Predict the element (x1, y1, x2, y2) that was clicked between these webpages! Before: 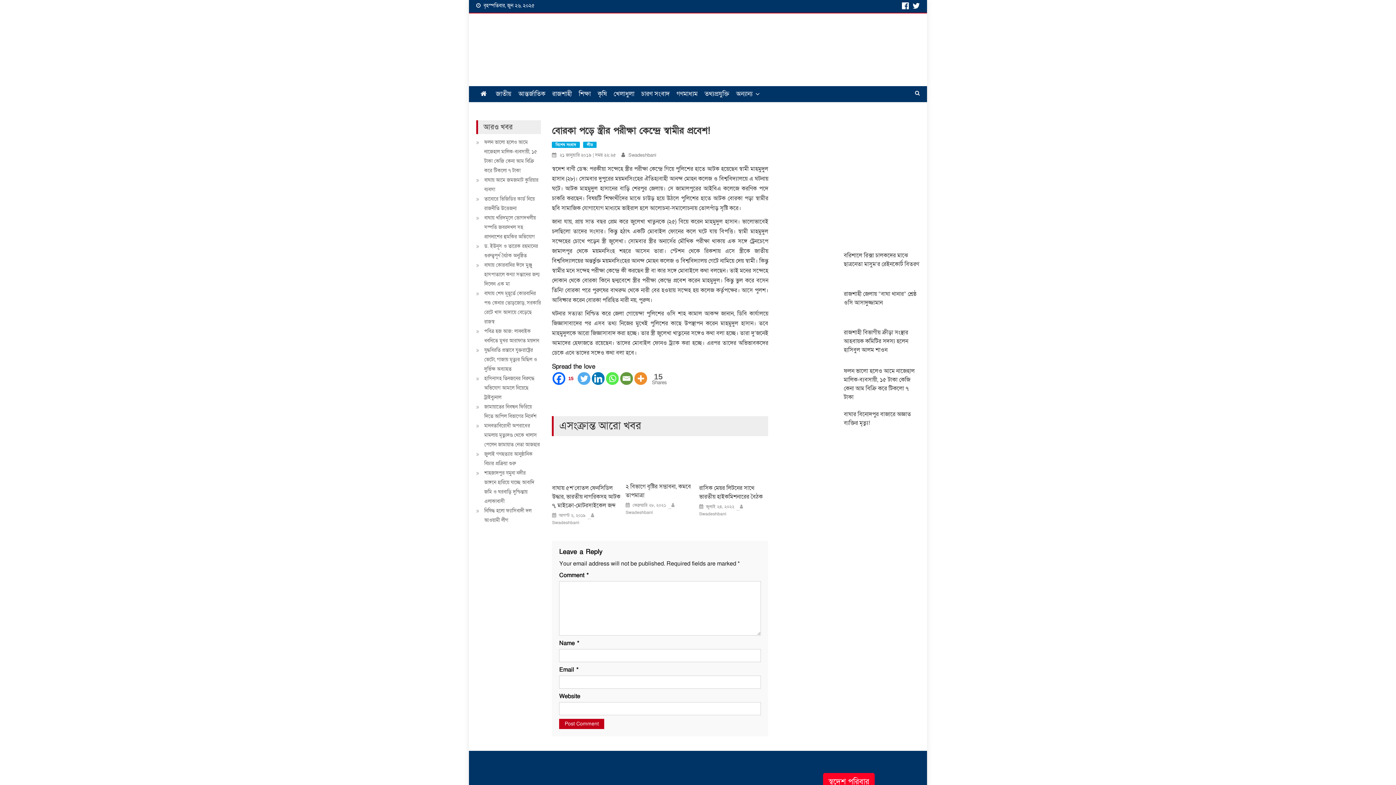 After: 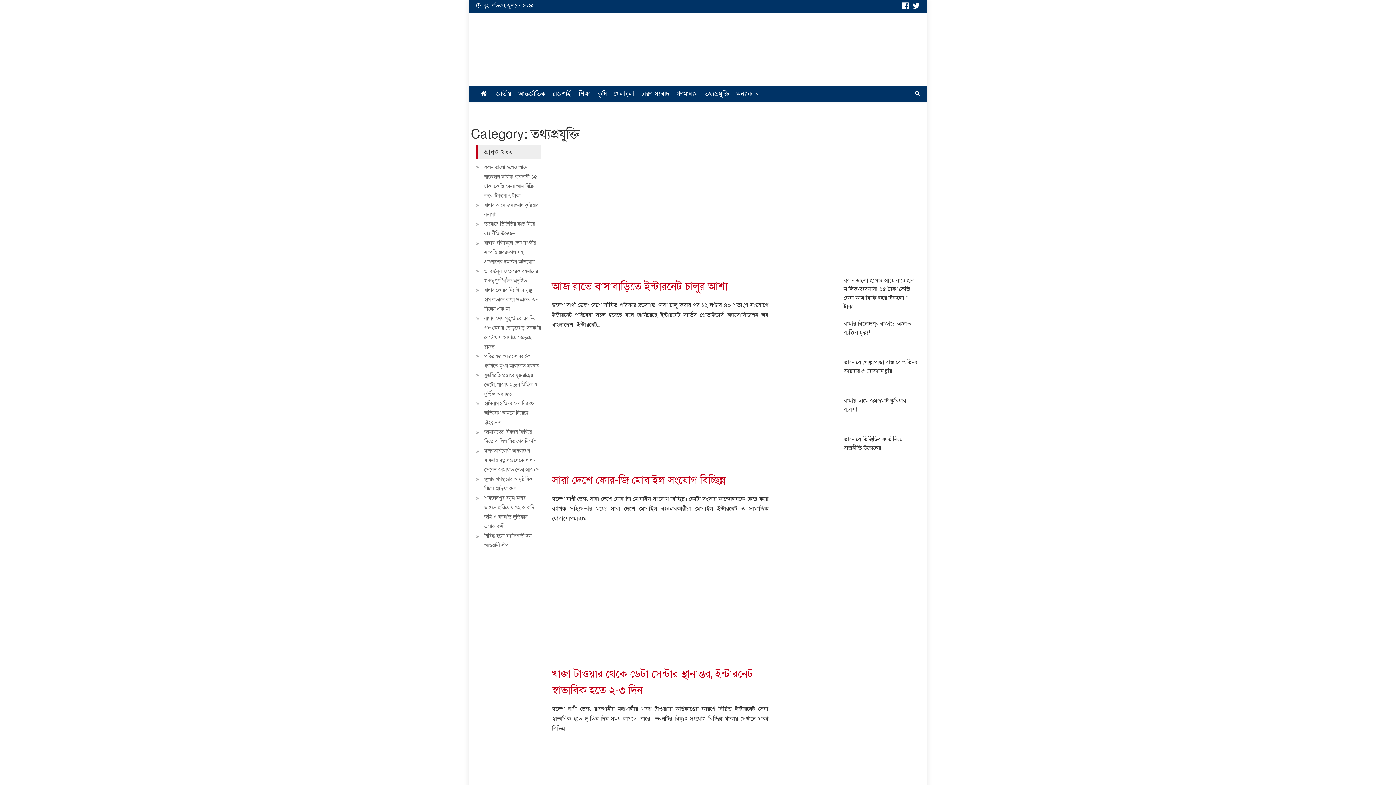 Action: bbox: (701, 86, 733, 102) label: তথ্যপ্রযুক্তি